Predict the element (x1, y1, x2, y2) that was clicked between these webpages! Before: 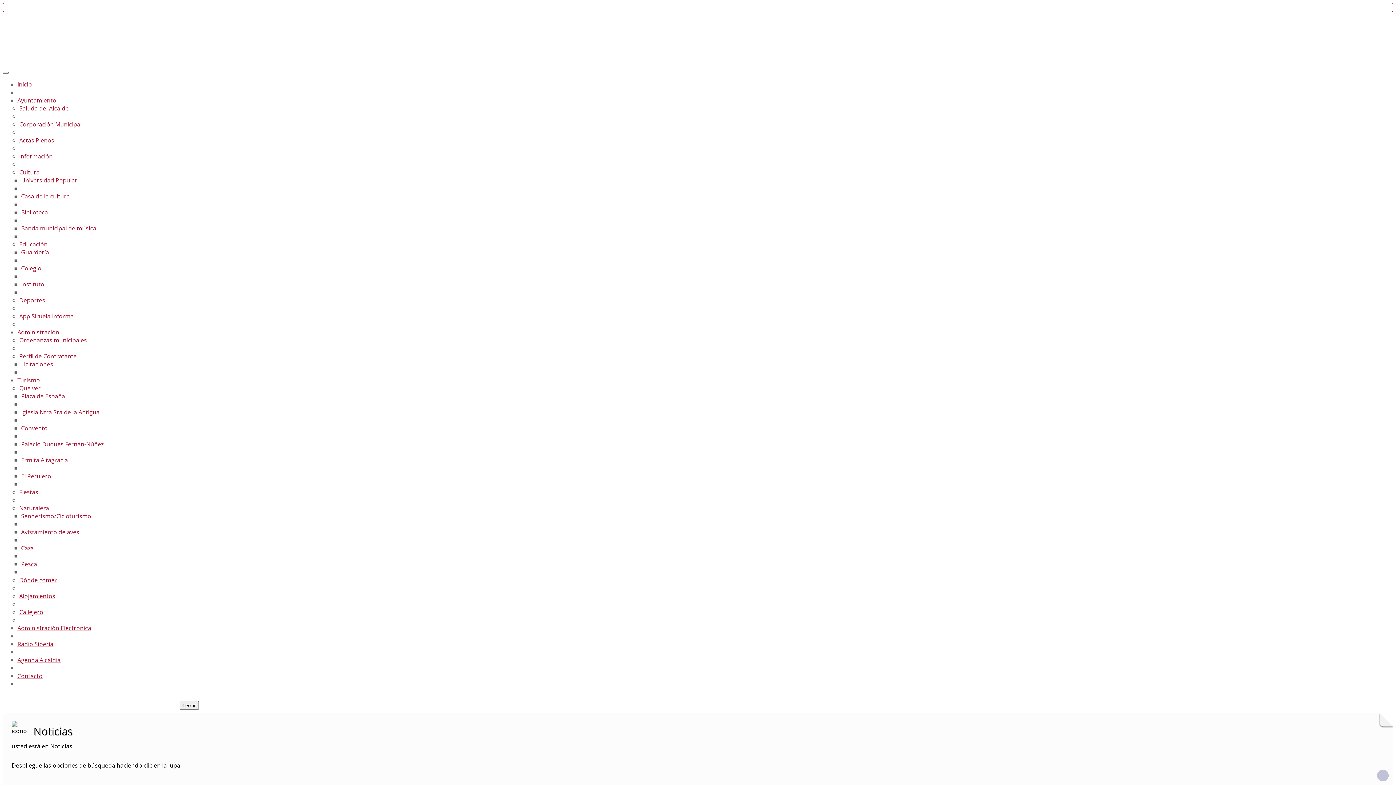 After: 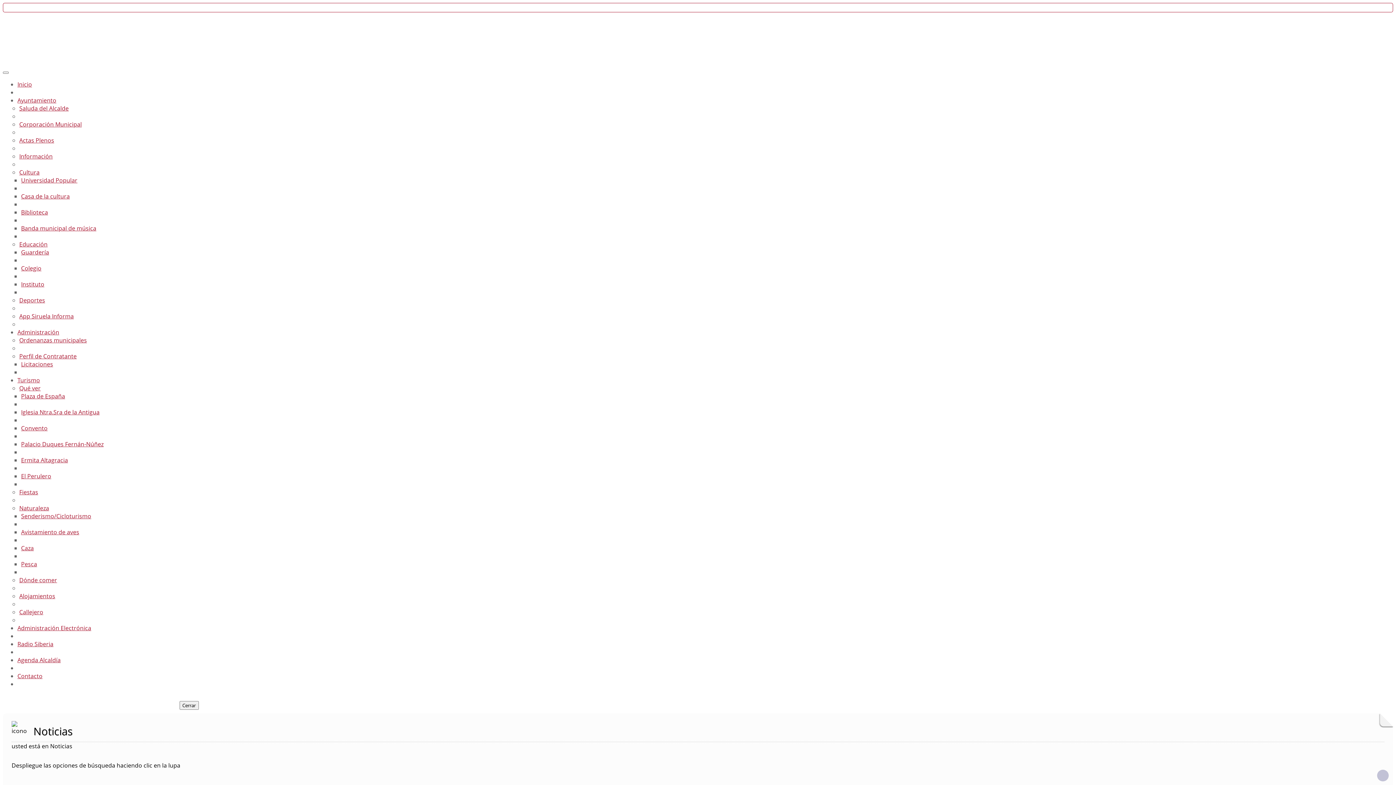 Action: bbox: (17, 624, 91, 632) label: Administración Electrónica